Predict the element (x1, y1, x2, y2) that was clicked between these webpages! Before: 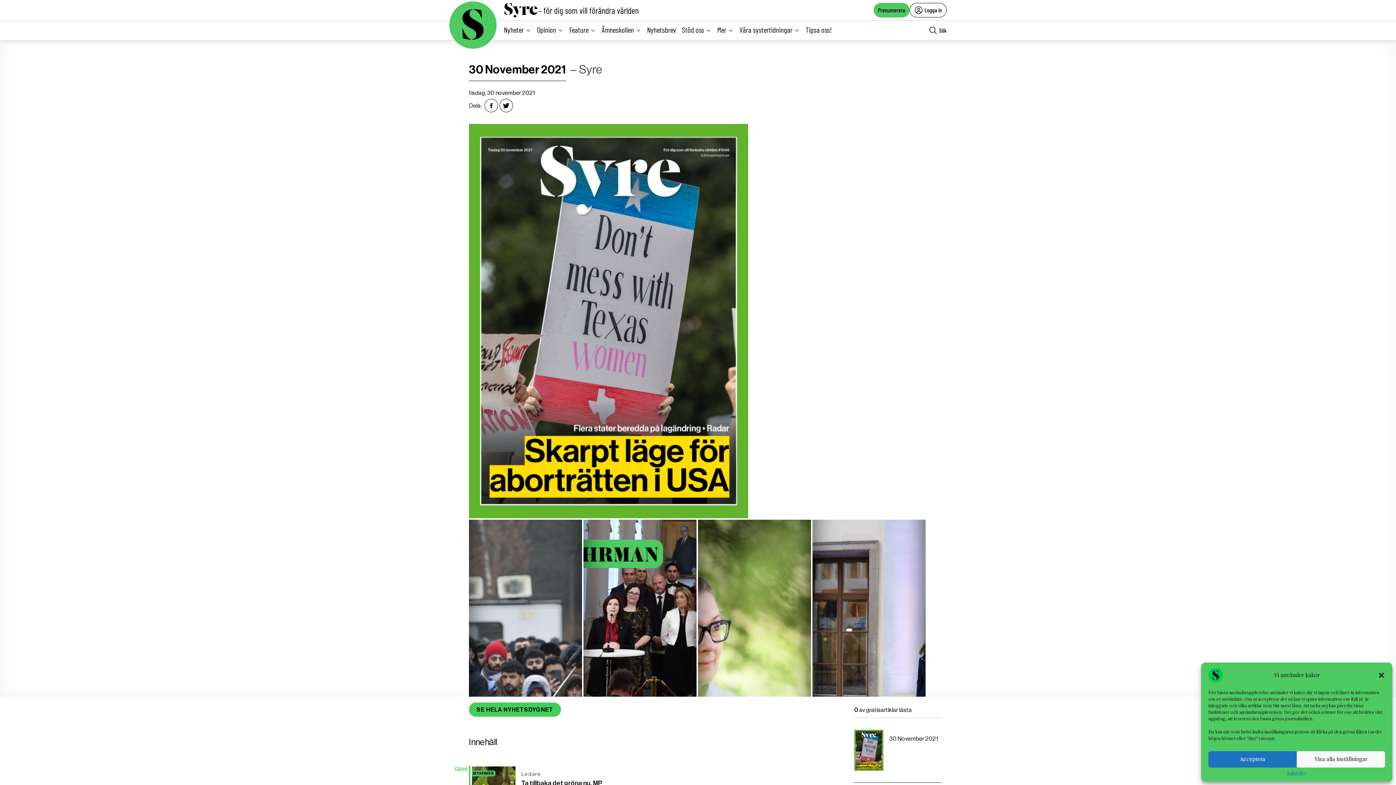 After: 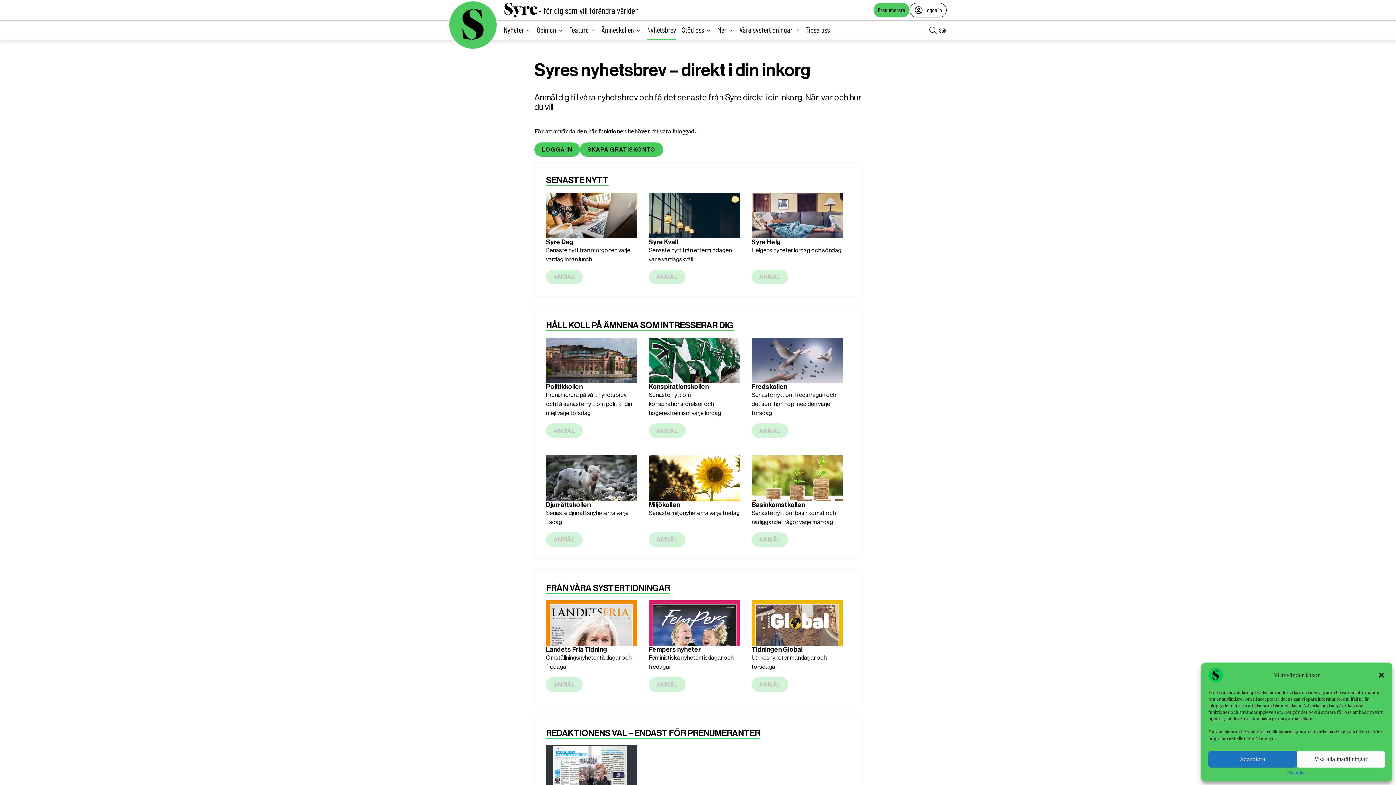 Action: bbox: (647, 20, 676, 38) label: Nyhetsbrev